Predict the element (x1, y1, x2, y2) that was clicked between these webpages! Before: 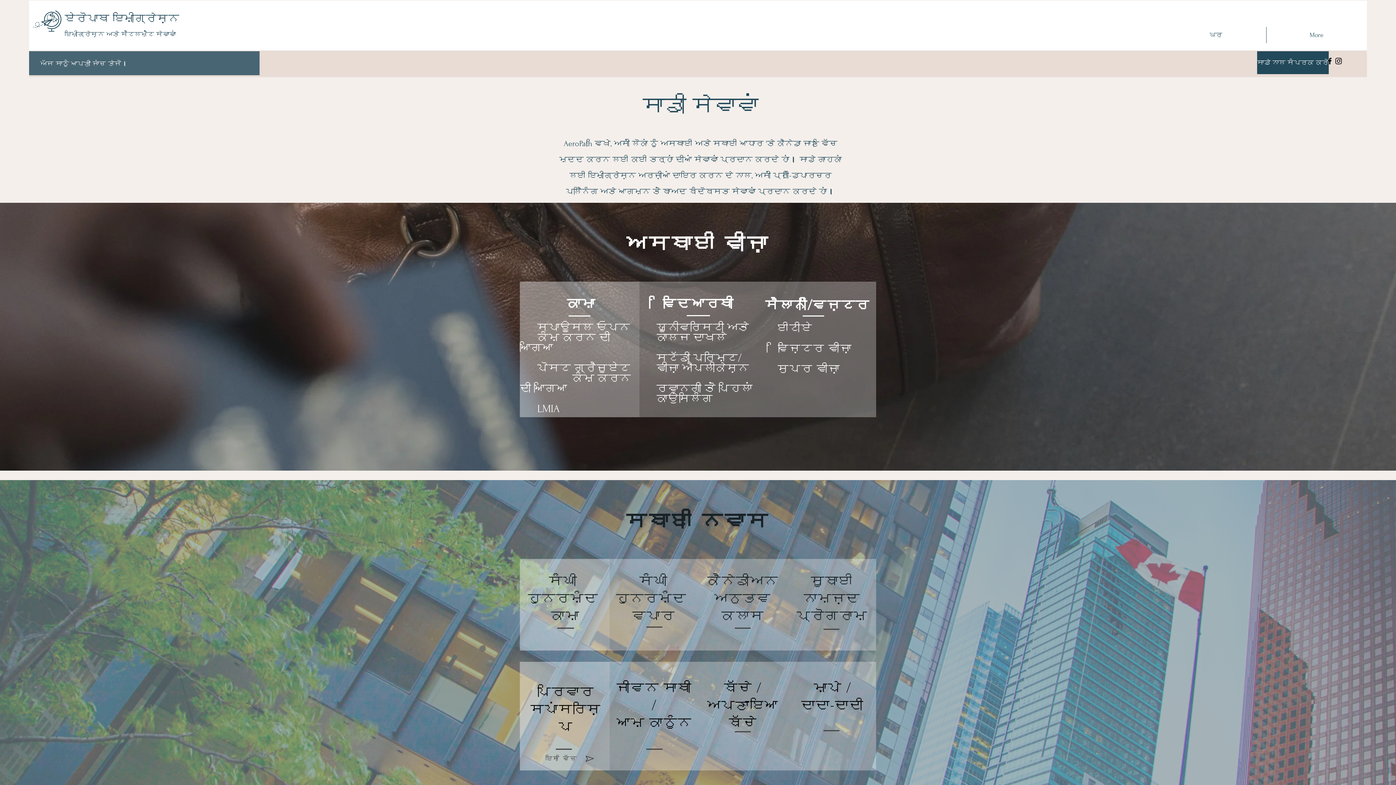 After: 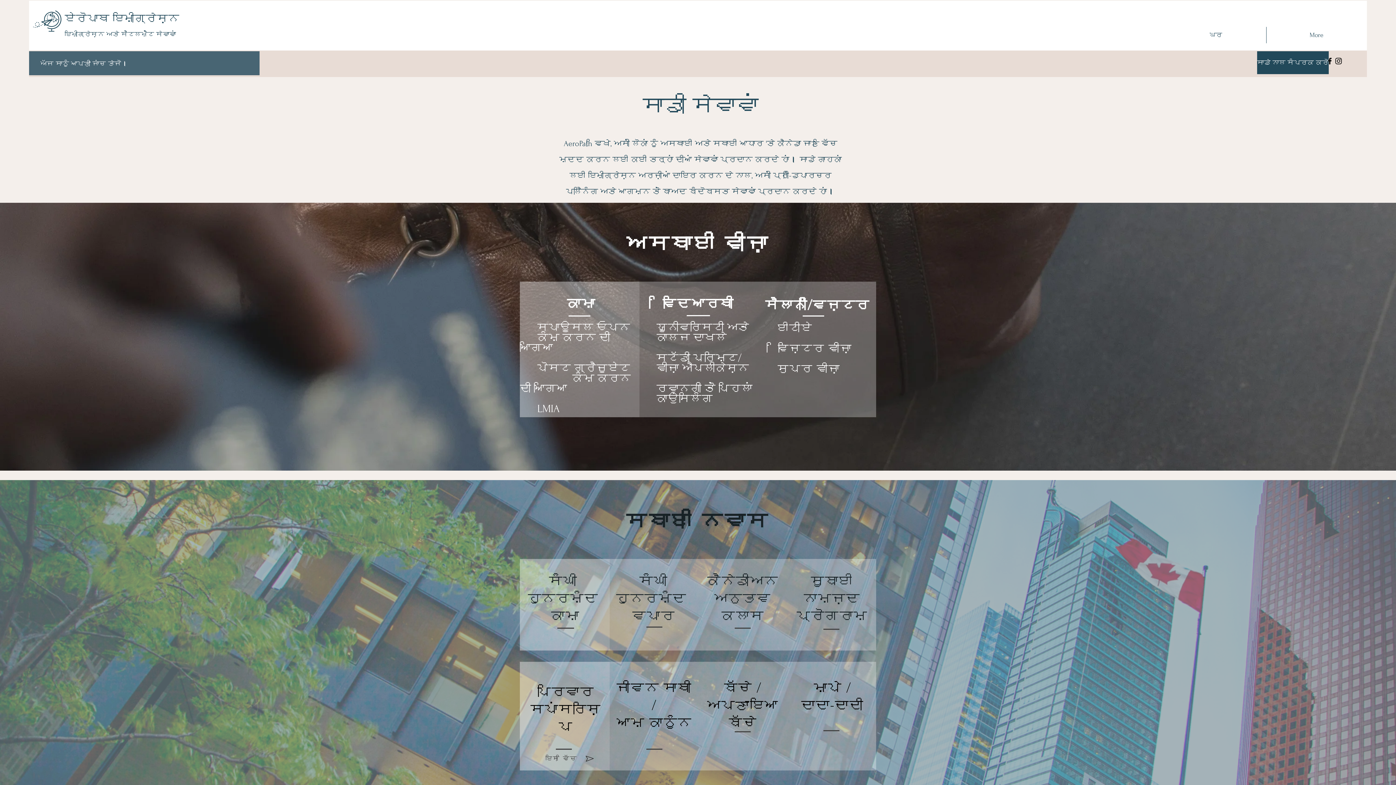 Action: bbox: (1334, 56, 1343, 65) label: Instagram